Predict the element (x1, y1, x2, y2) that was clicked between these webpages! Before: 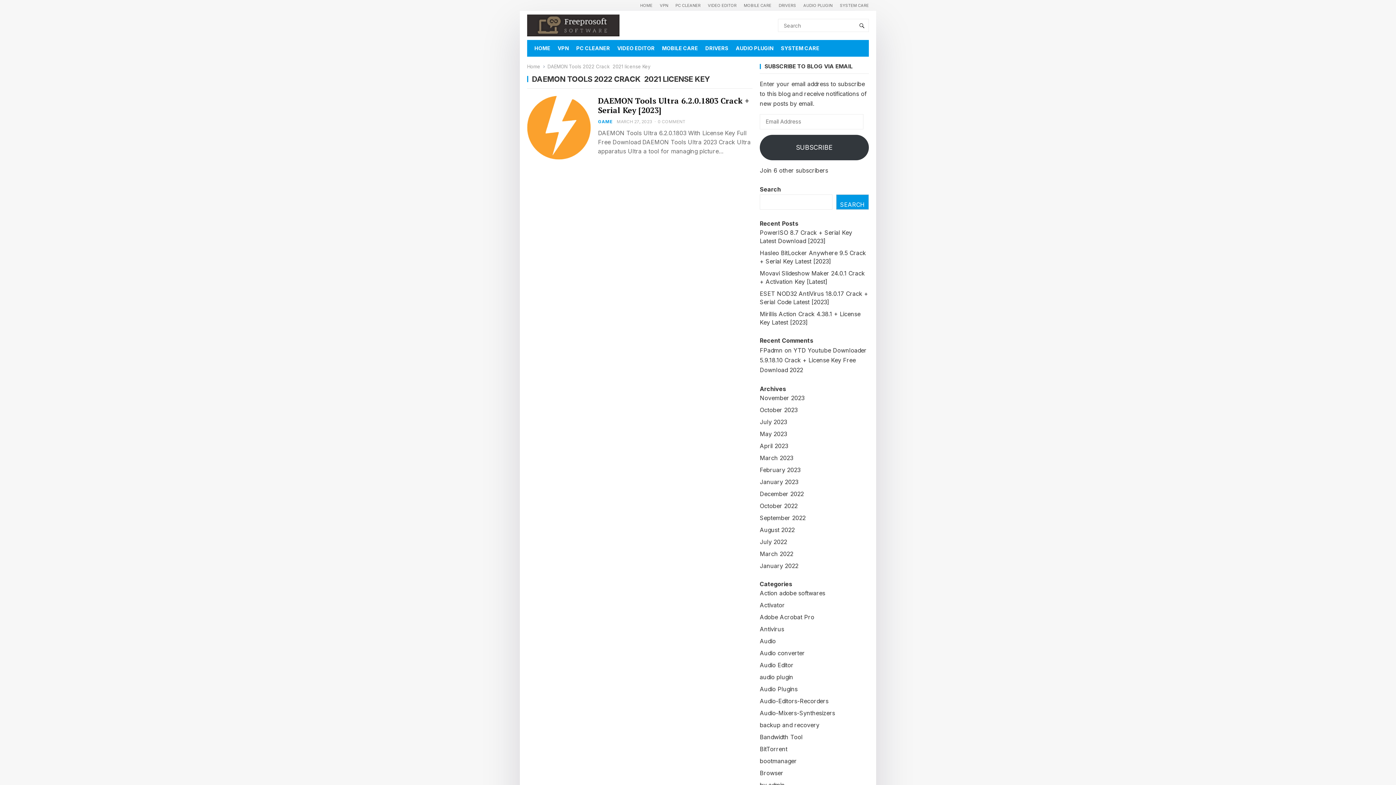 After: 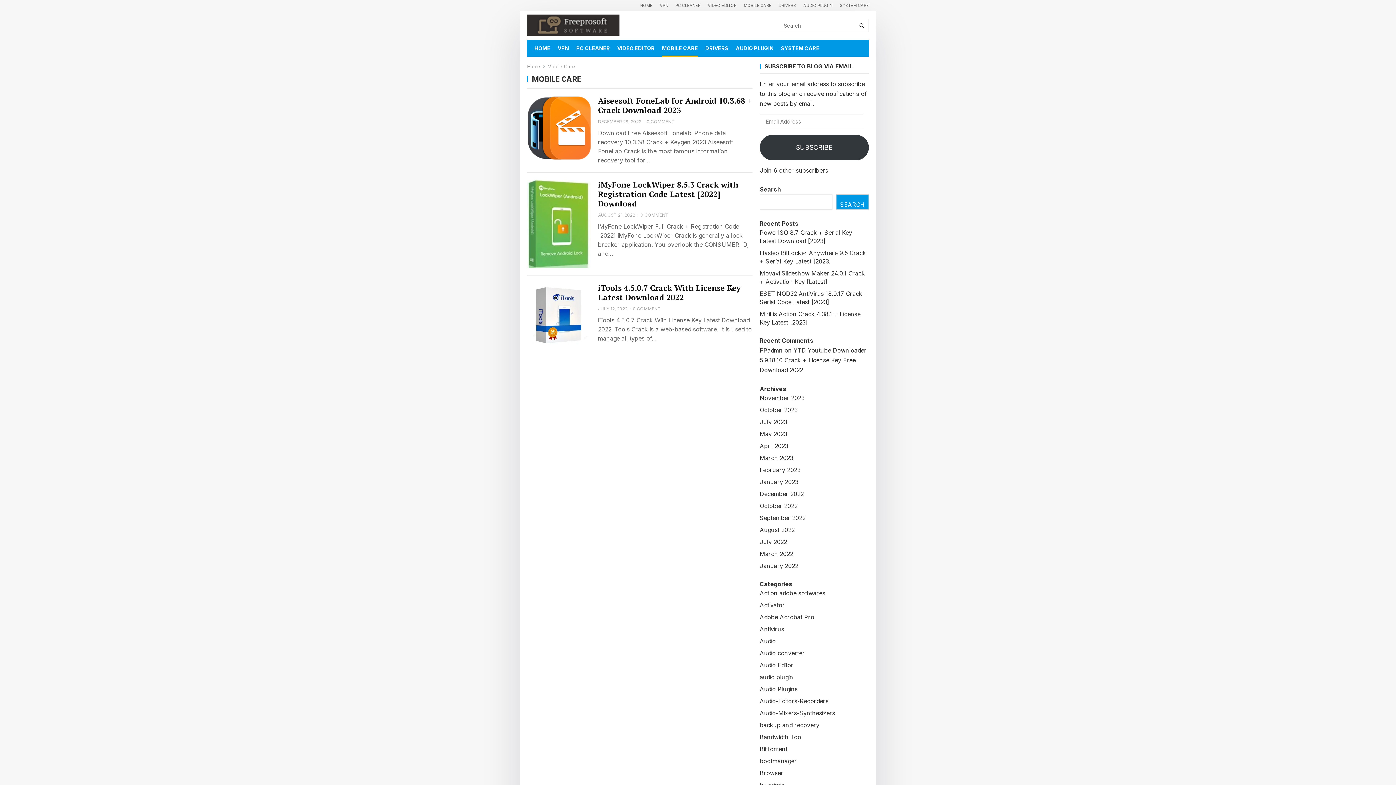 Action: label: MOBILE CARE bbox: (662, 40, 698, 56)